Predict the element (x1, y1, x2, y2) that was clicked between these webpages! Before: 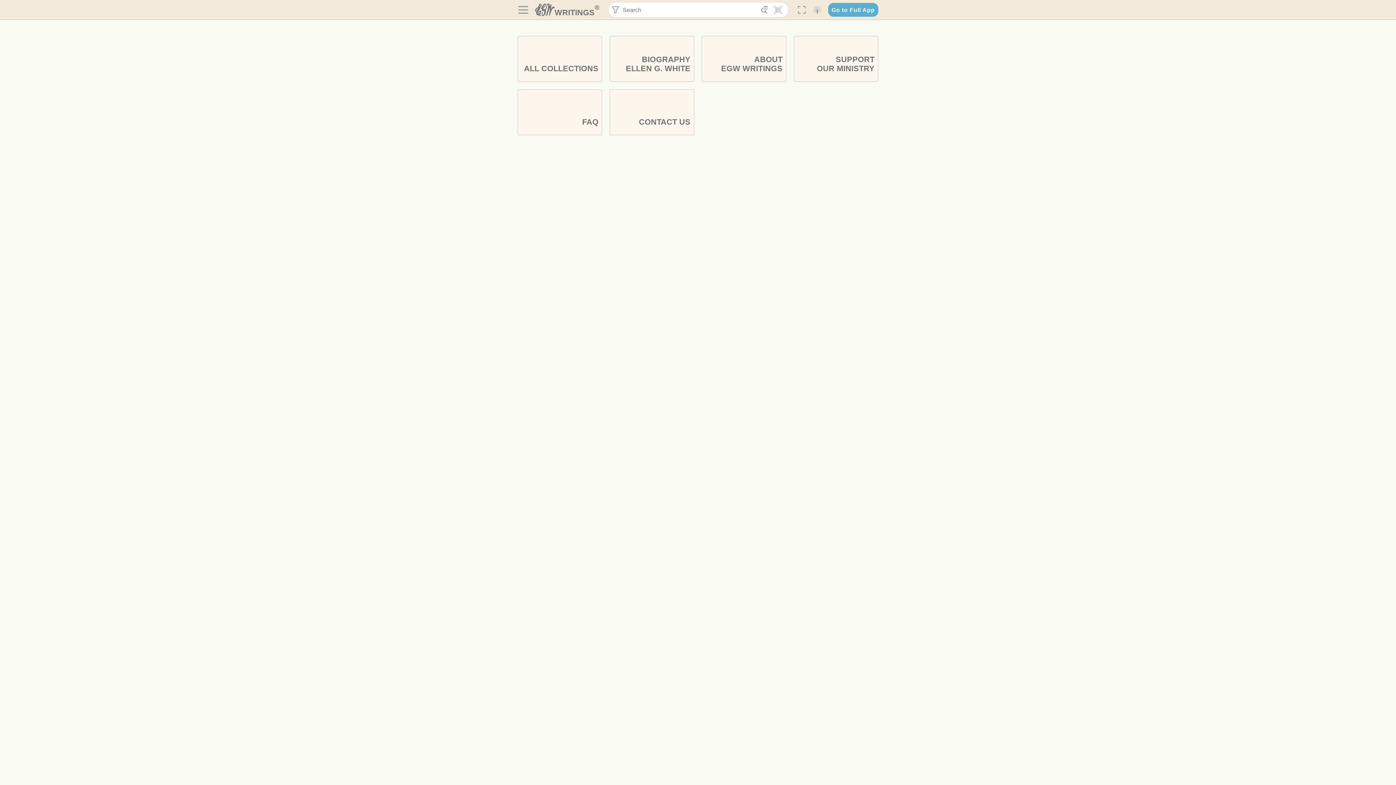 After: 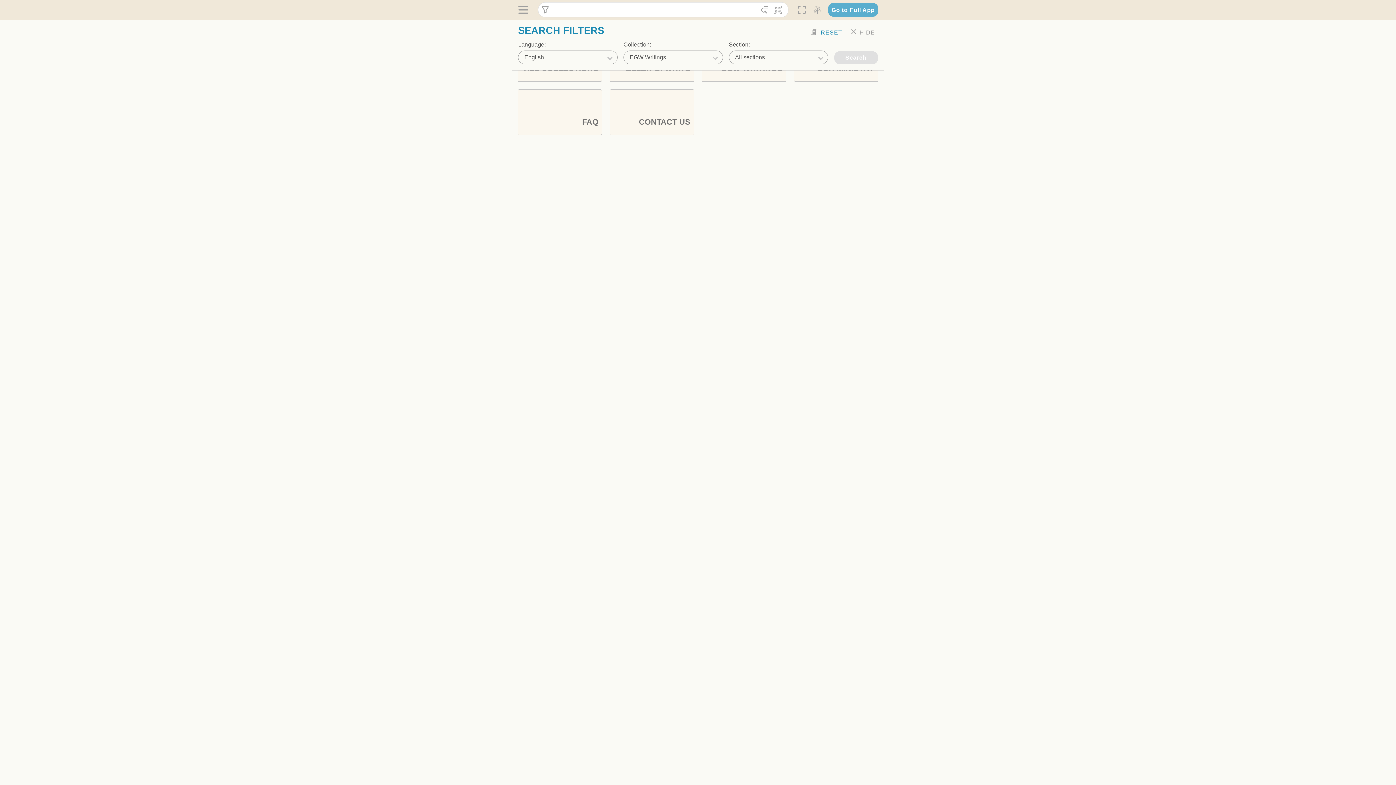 Action: bbox: (611, 3, 619, 16) label: 